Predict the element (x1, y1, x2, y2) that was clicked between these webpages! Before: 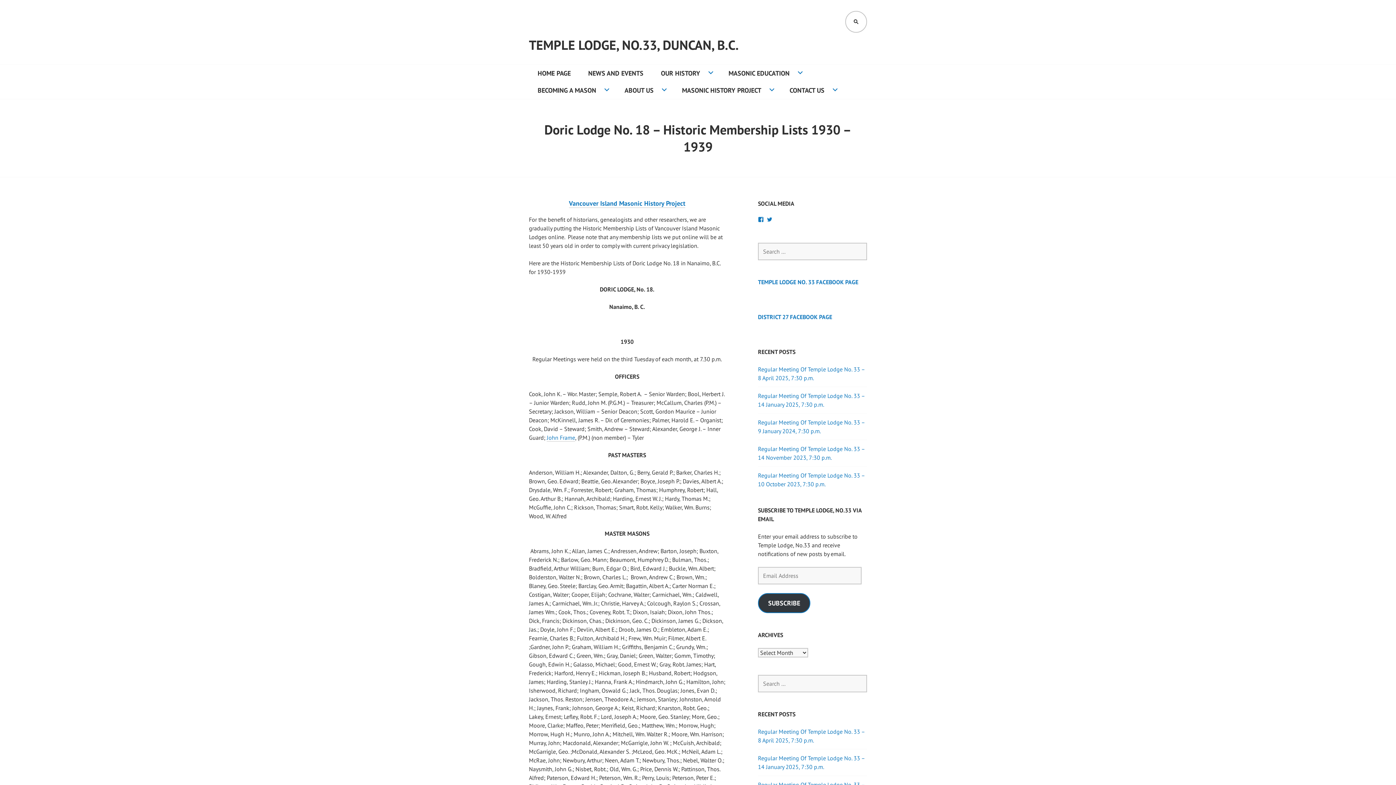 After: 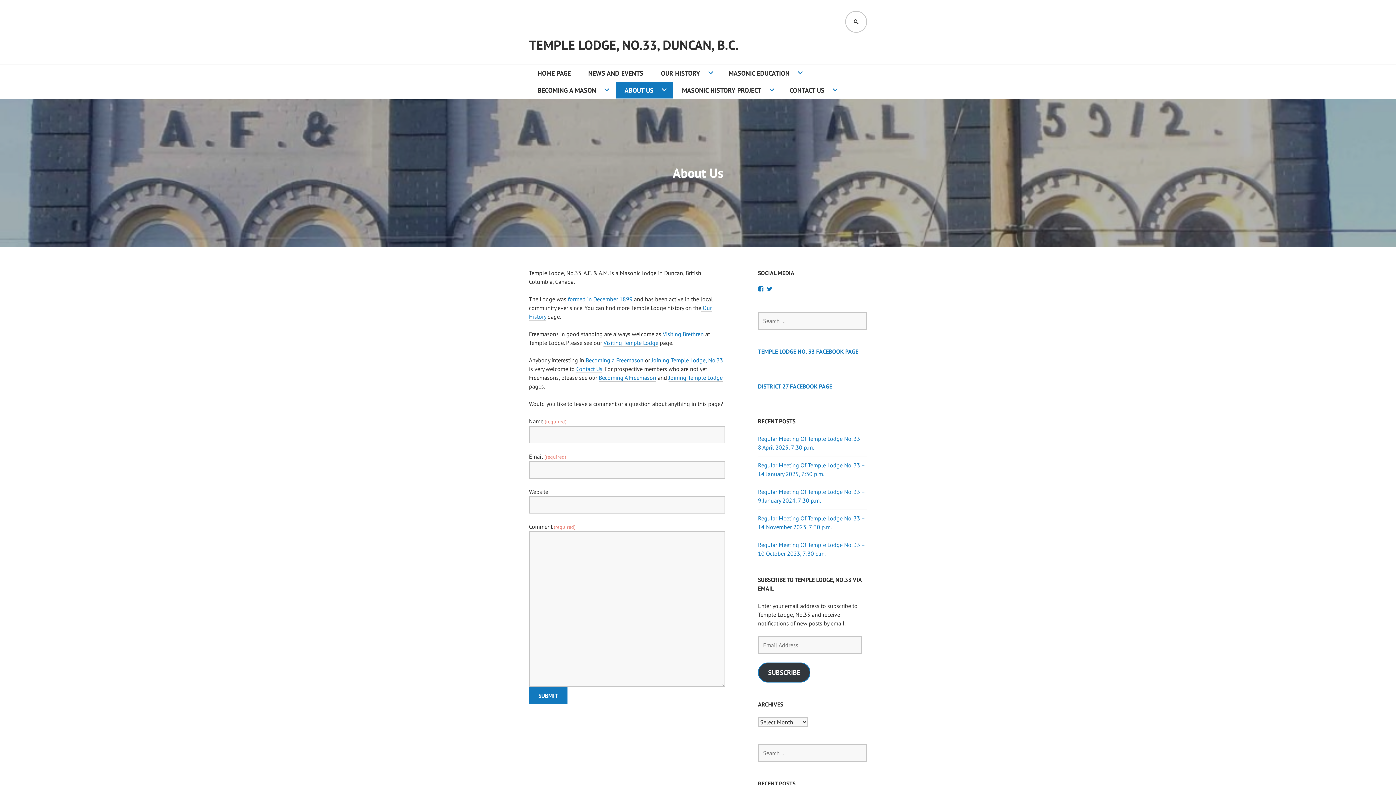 Action: label: ABOUT US bbox: (616, 81, 673, 98)